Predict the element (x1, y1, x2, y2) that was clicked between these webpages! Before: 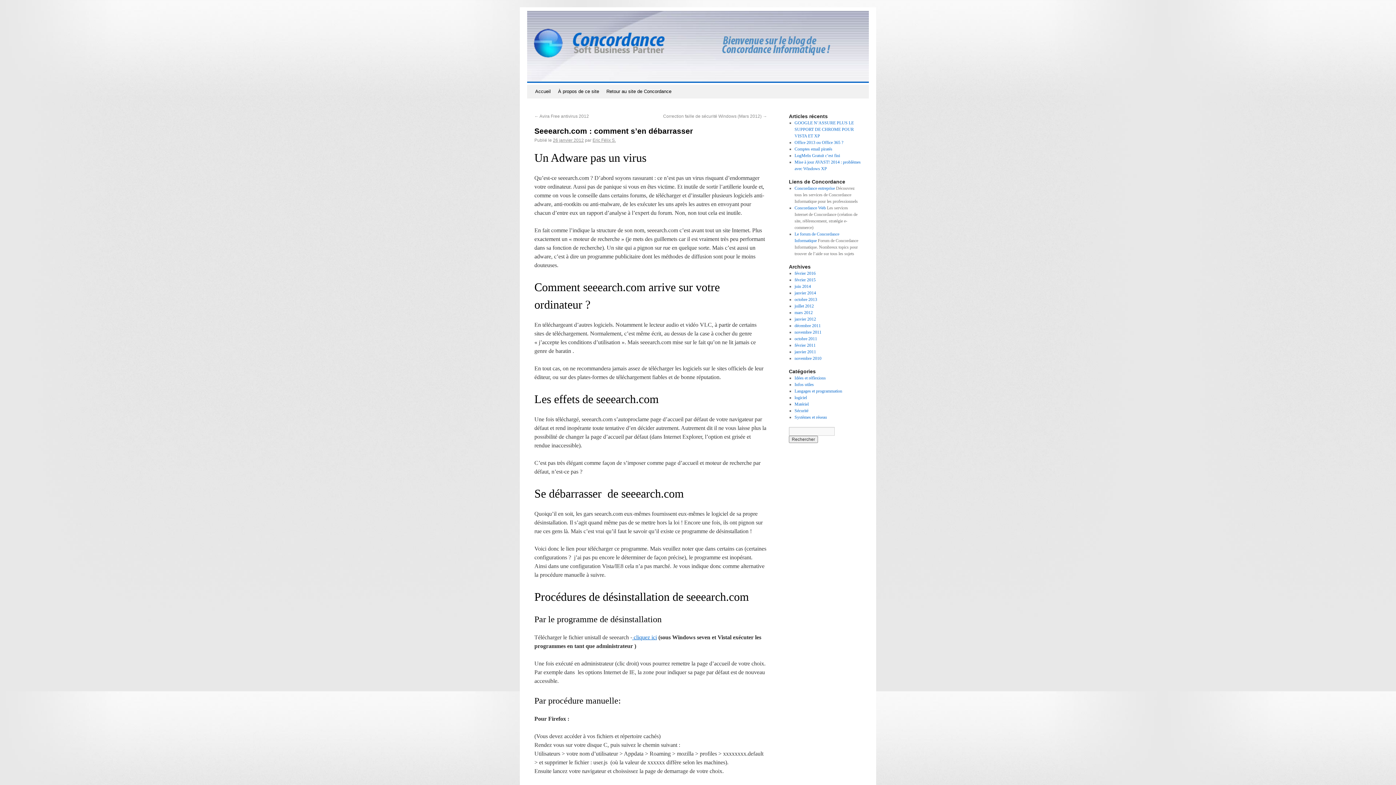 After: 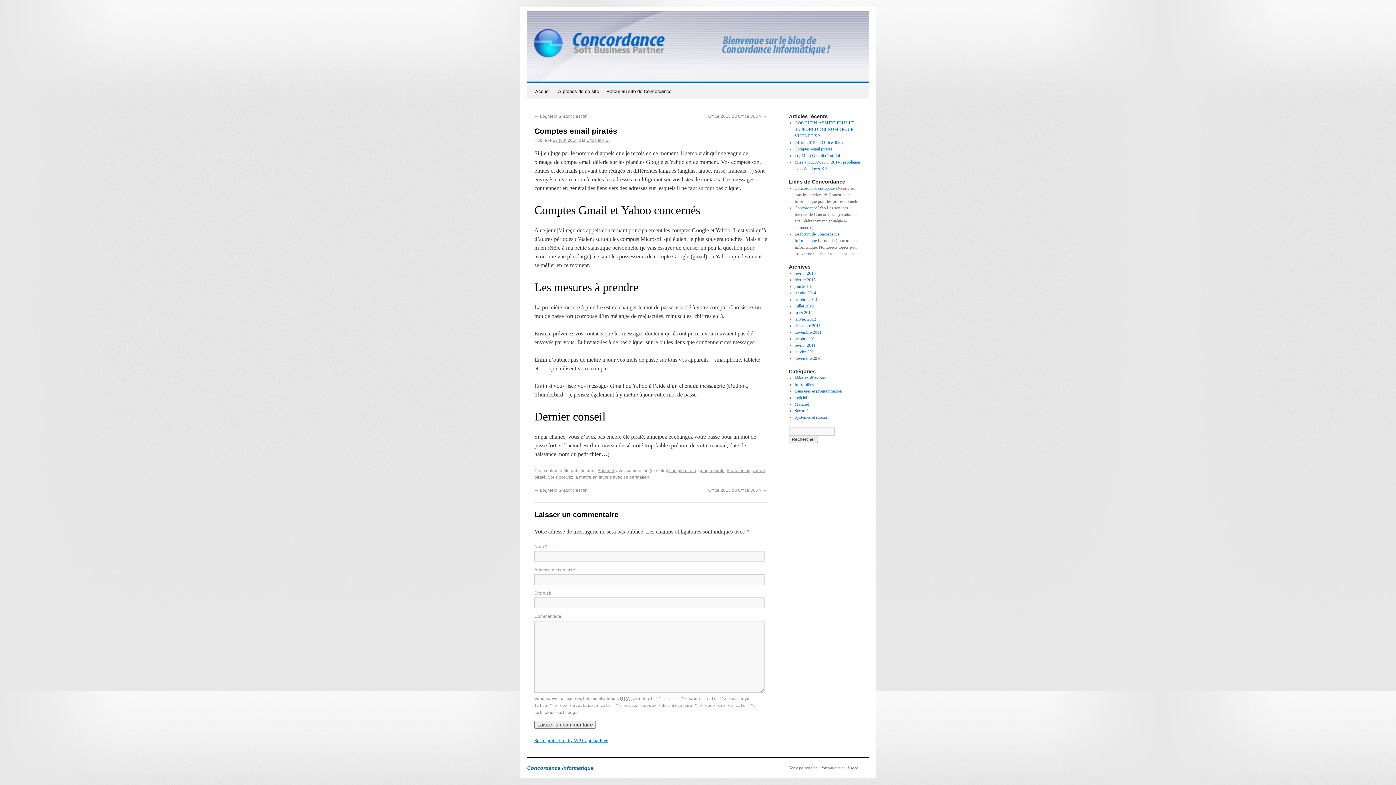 Action: bbox: (794, 146, 832, 151) label: Comptes email piratés